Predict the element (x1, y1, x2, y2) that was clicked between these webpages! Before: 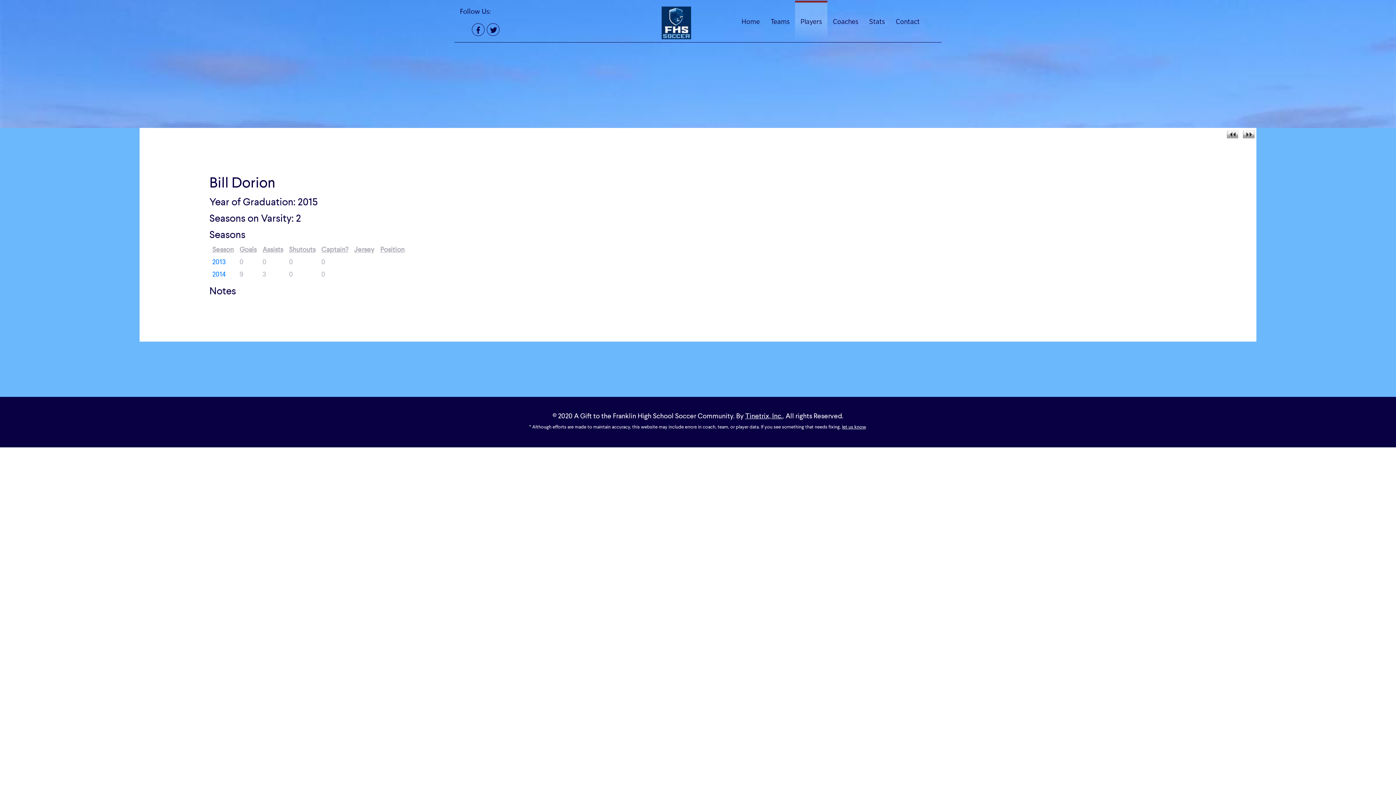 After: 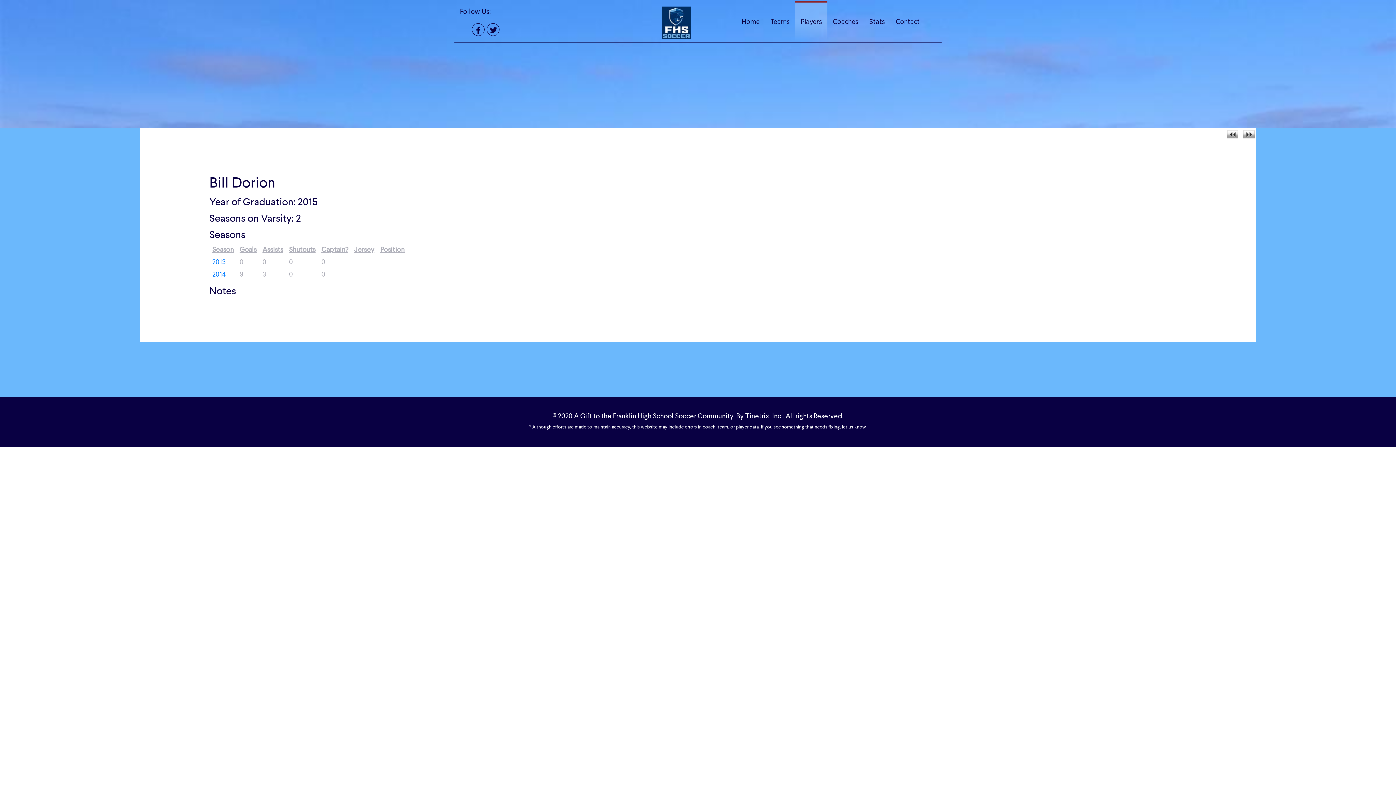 Action: bbox: (472, 23, 484, 37)